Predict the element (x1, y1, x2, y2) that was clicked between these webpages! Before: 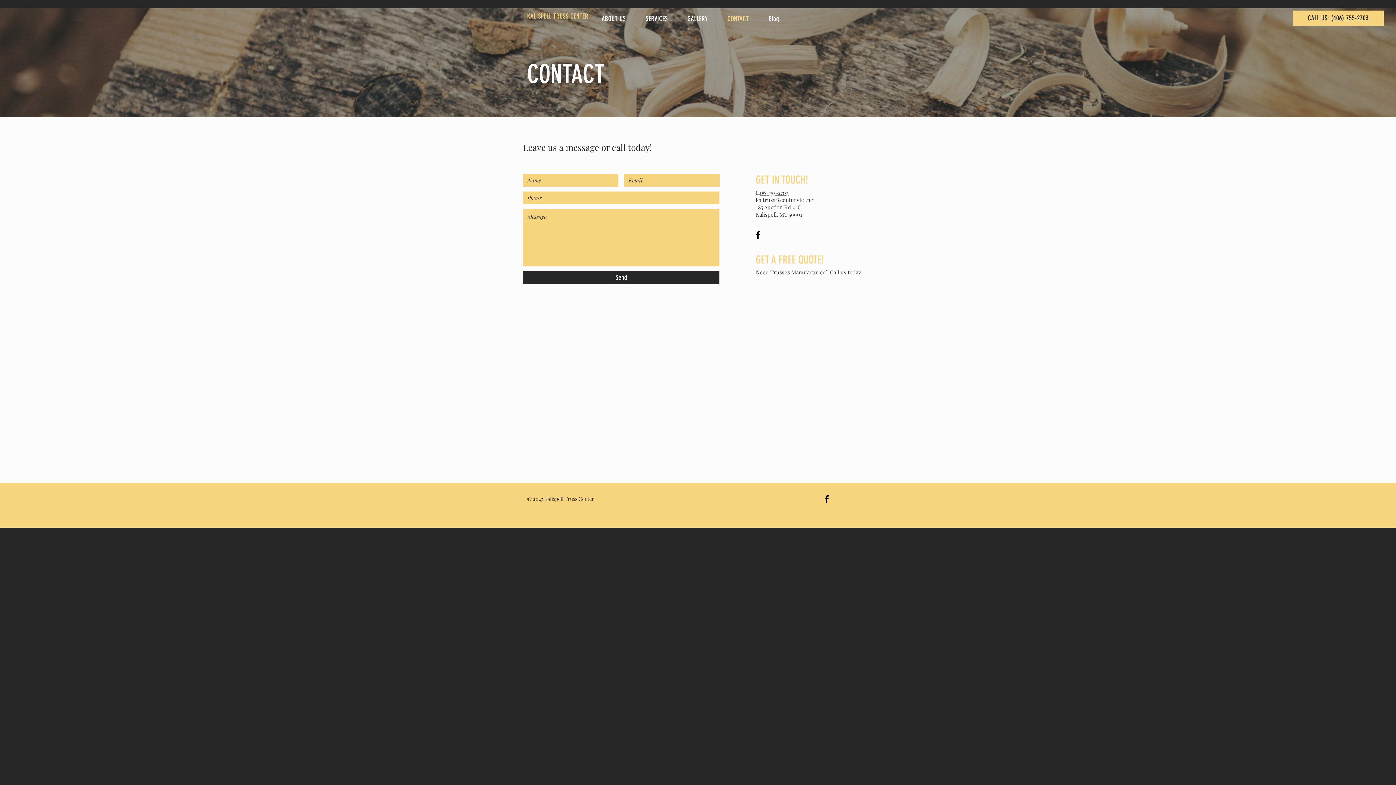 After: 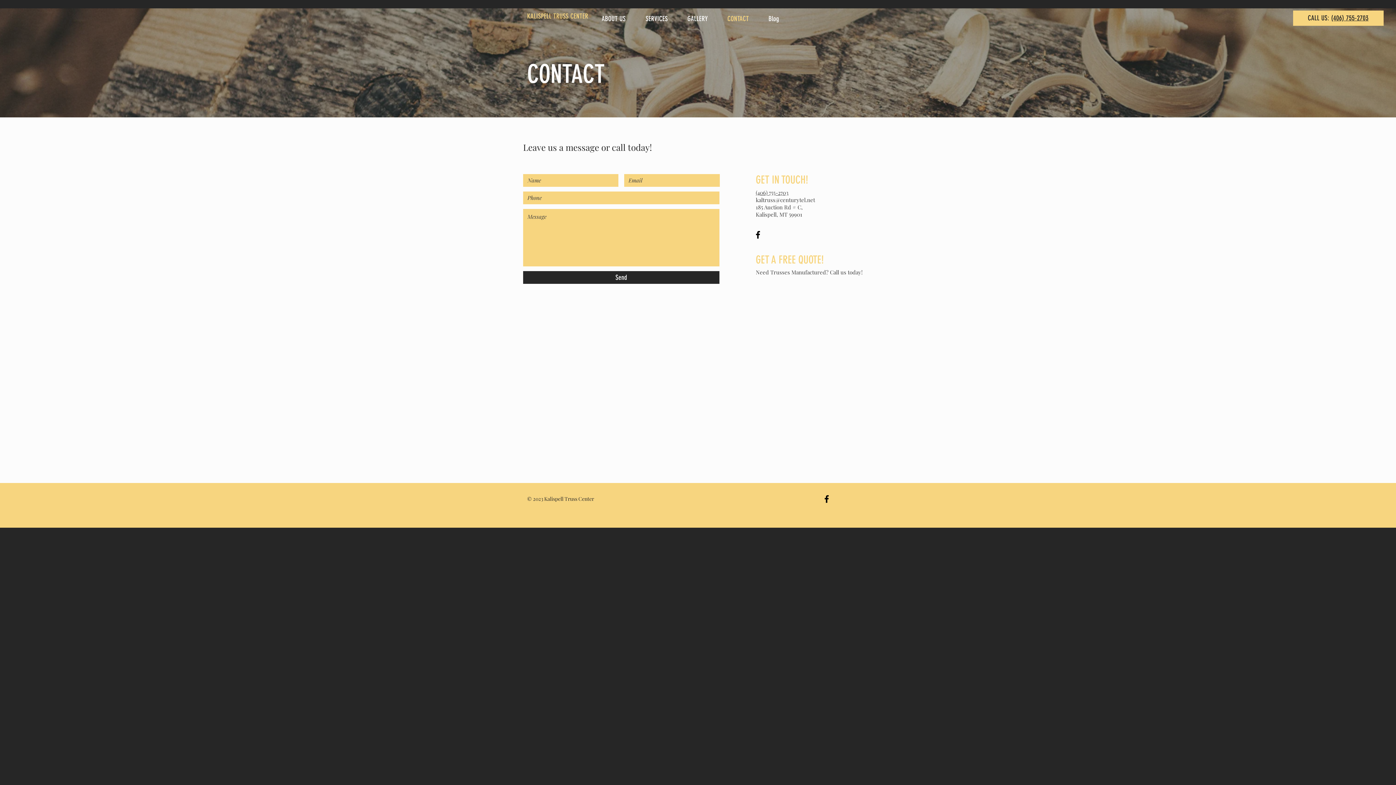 Action: label: (406) 755-2703 bbox: (1331, 13, 1368, 22)